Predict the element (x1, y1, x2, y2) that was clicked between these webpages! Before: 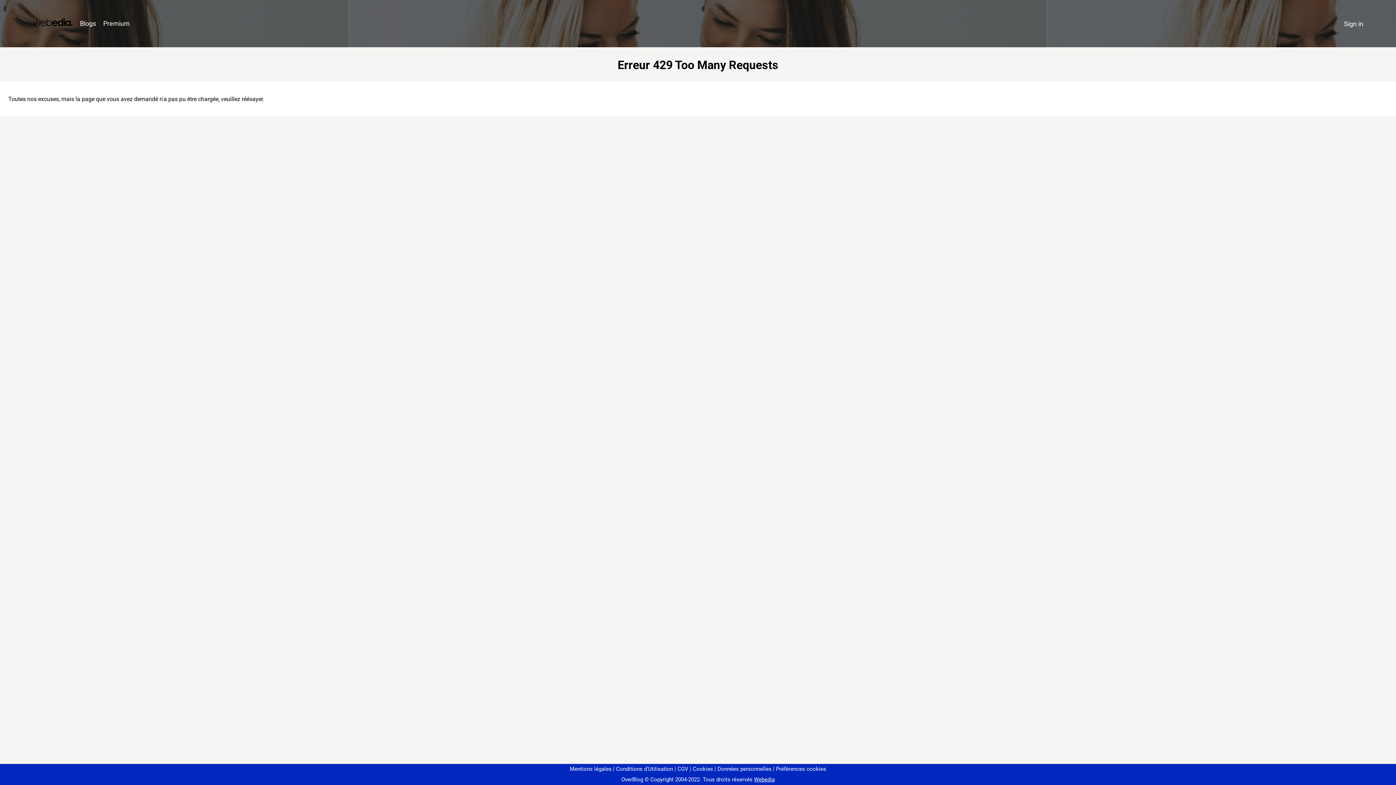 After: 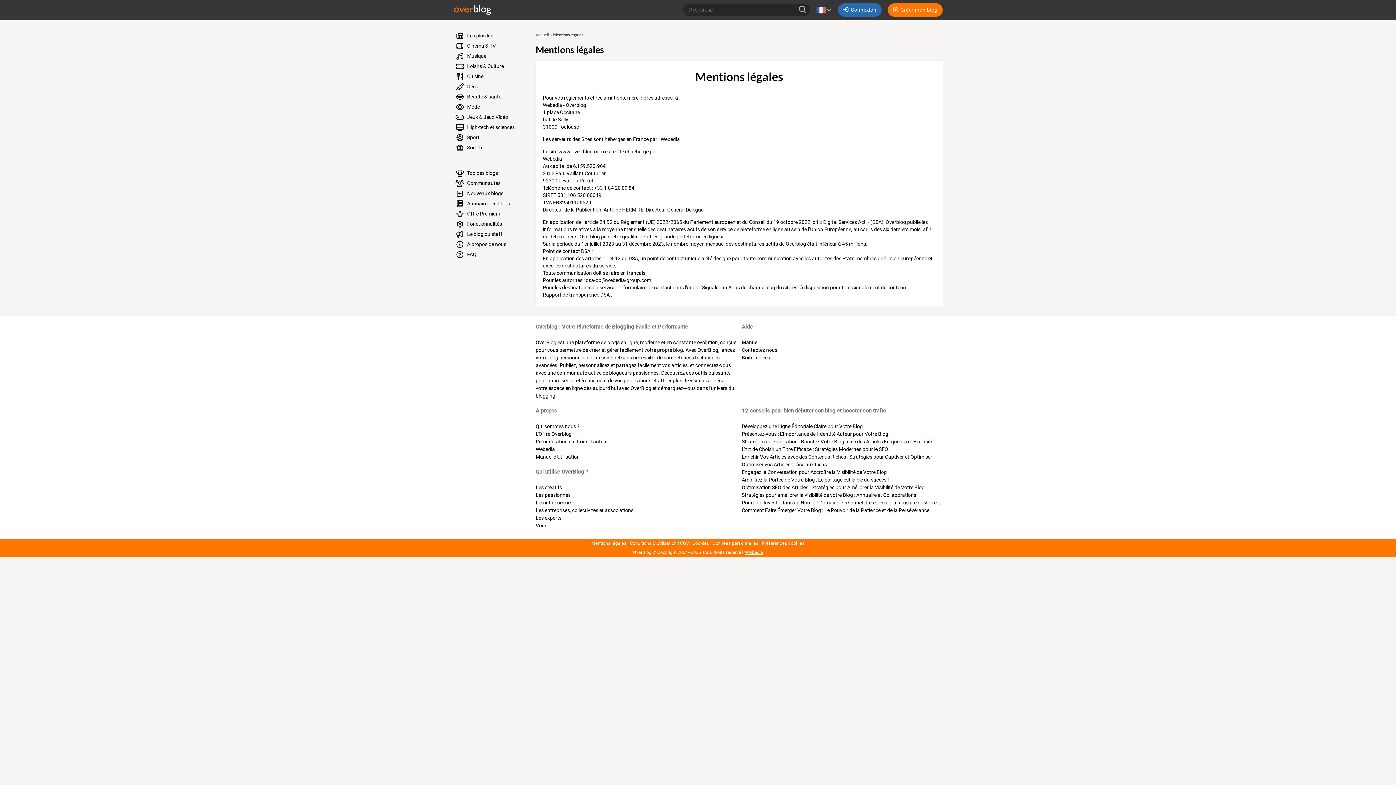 Action: bbox: (570, 766, 611, 772) label: Mentions légales